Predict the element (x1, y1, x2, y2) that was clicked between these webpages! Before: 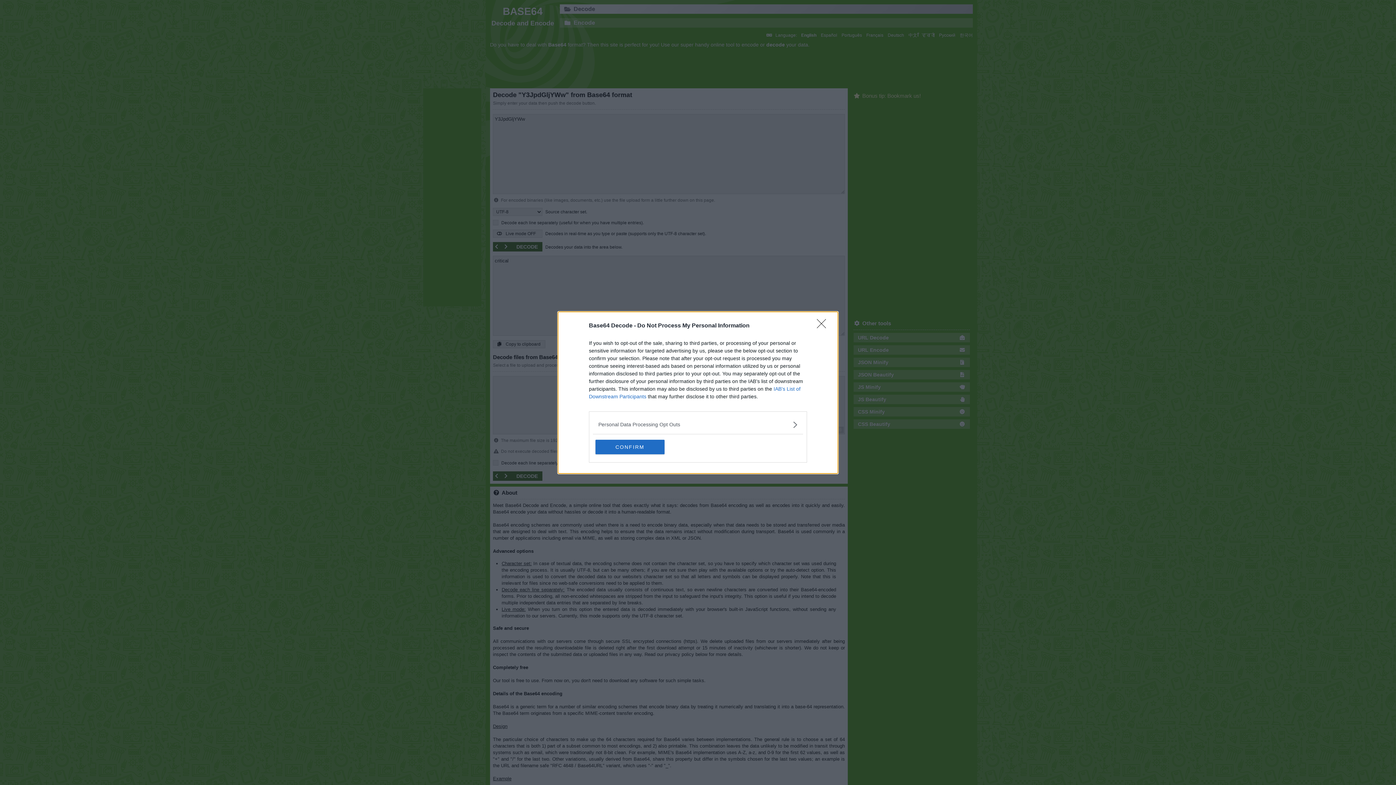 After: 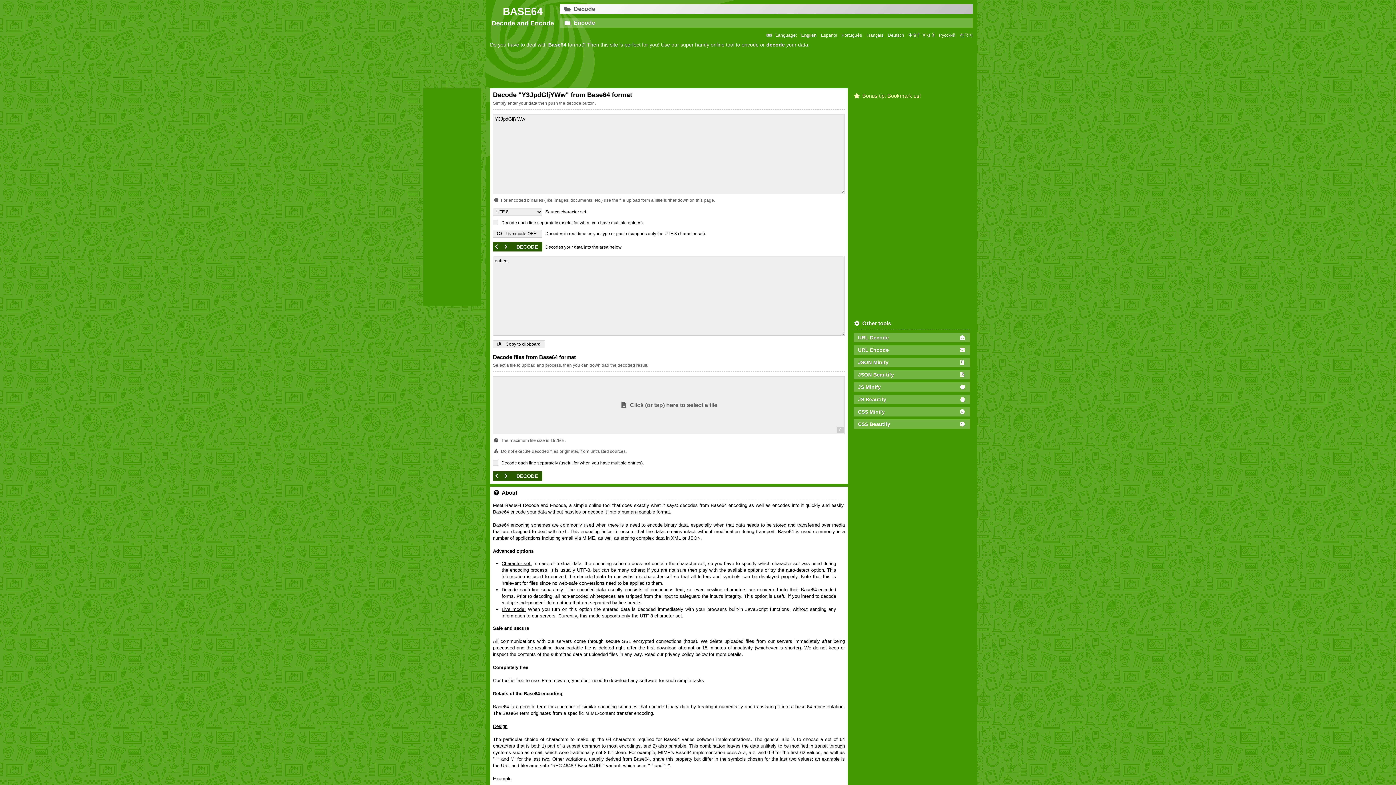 Action: bbox: (817, 319, 830, 332) label: Close